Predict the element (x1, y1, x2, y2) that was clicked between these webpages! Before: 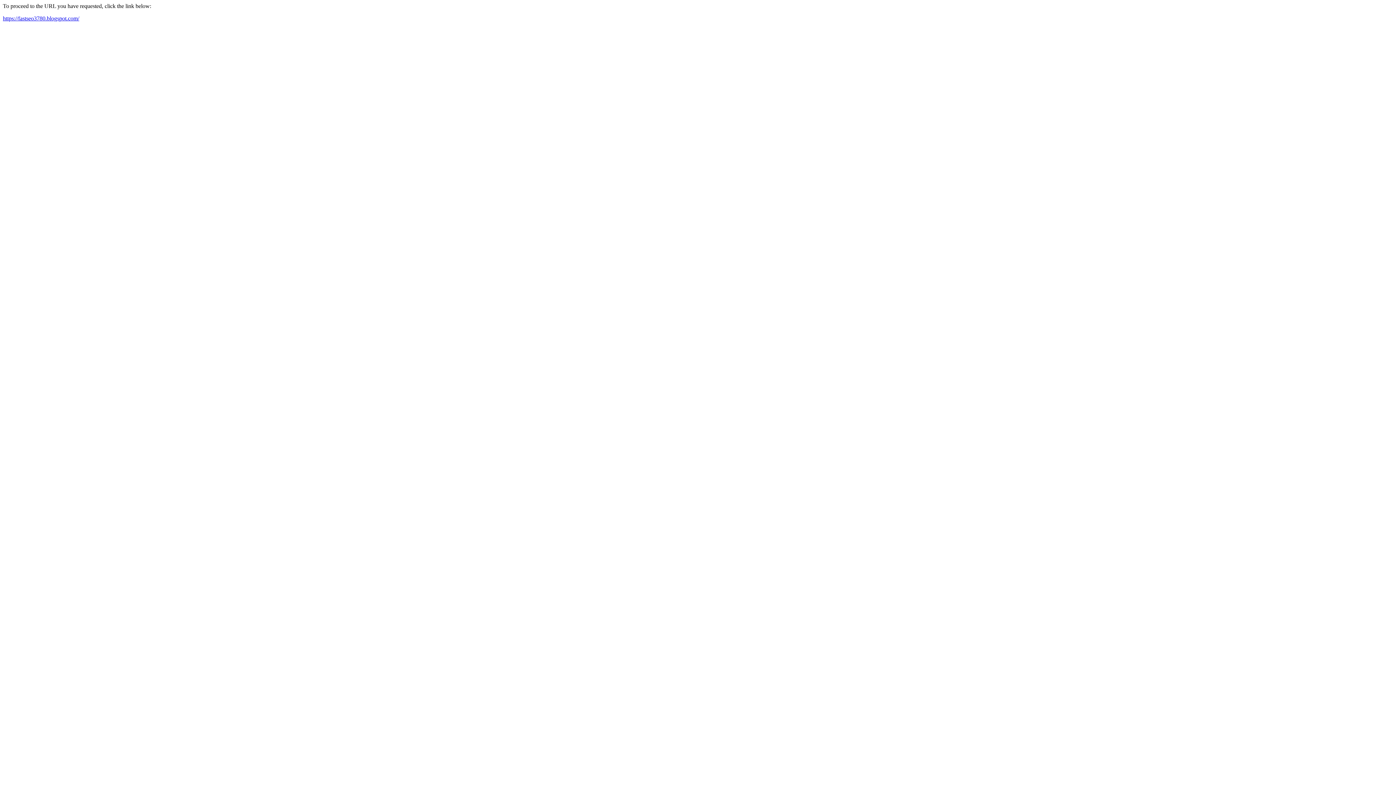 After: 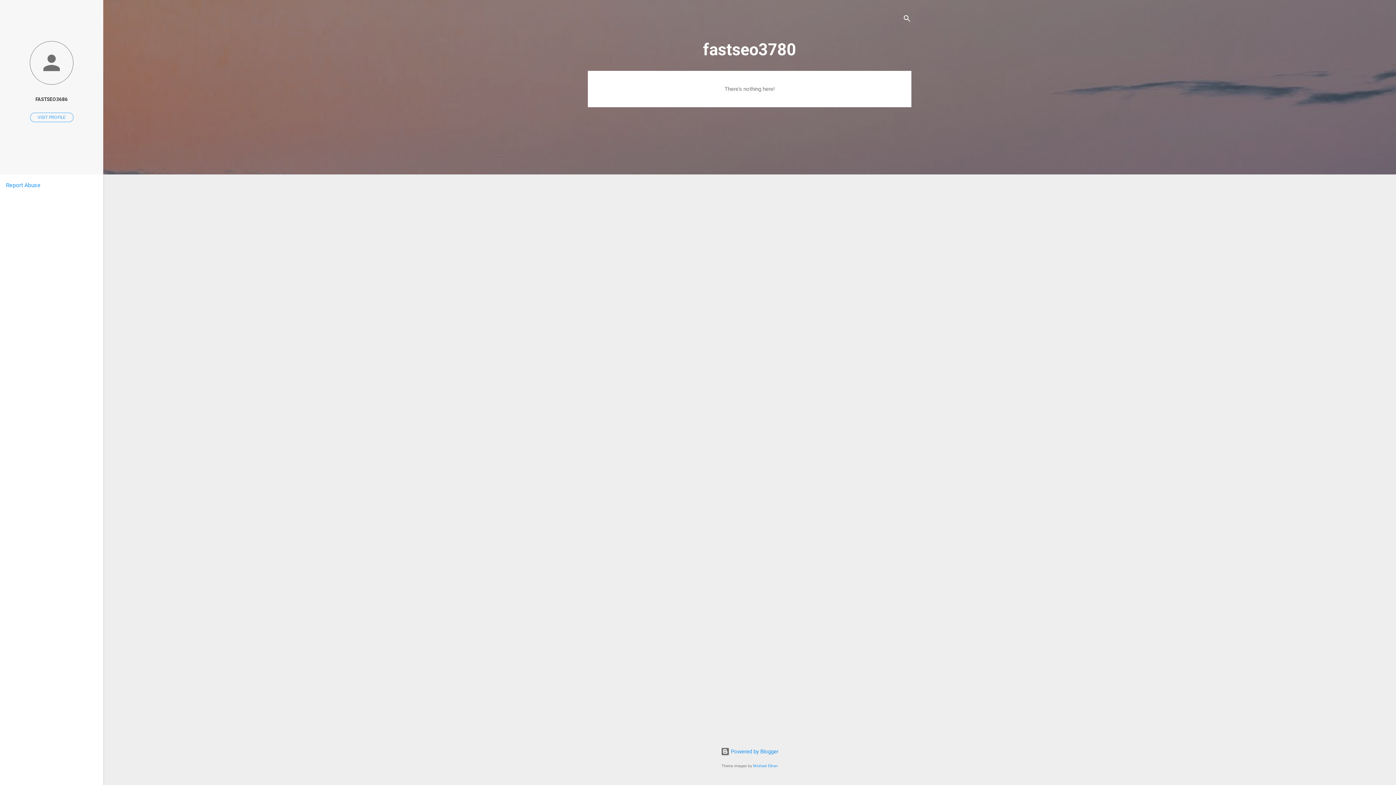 Action: label: https://fastseo3780.blogspot.com/ bbox: (2, 15, 79, 21)